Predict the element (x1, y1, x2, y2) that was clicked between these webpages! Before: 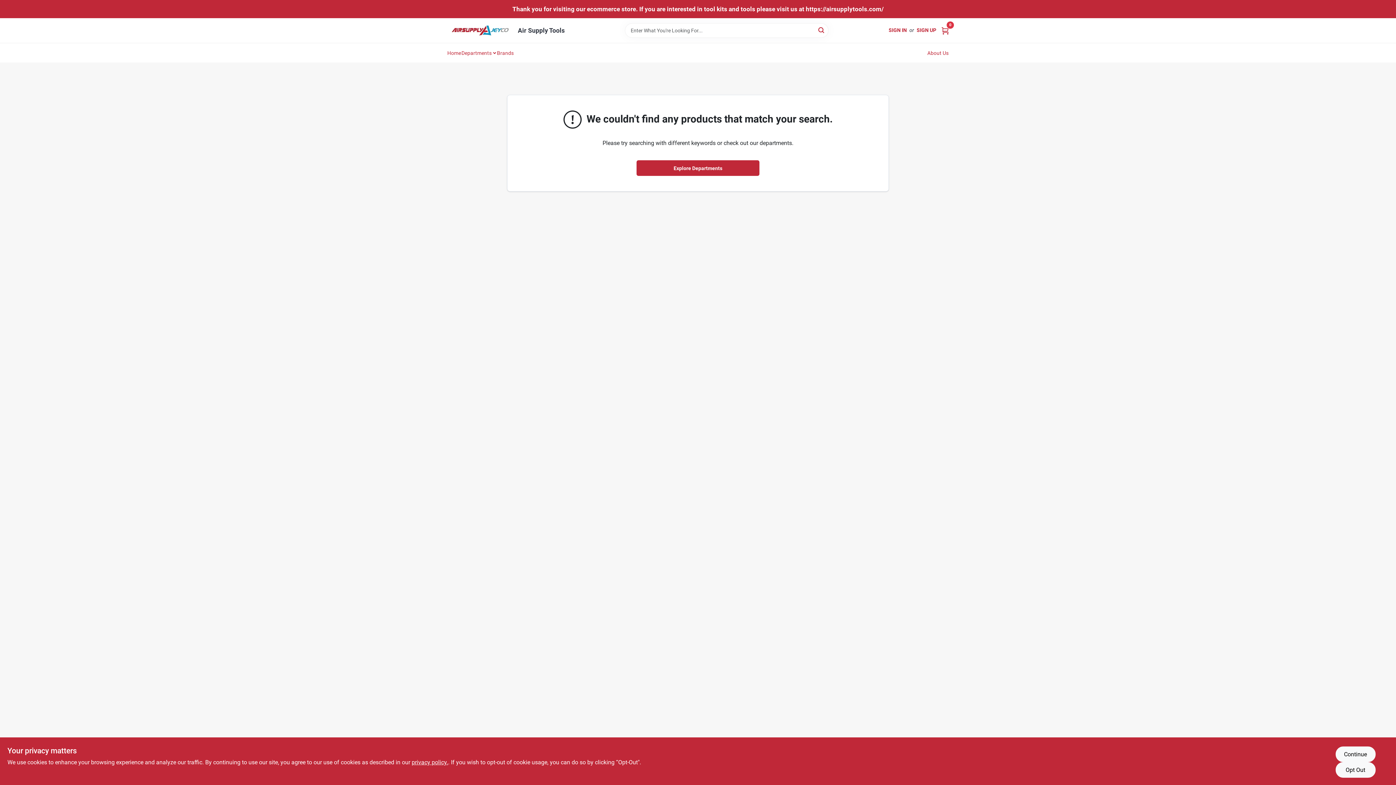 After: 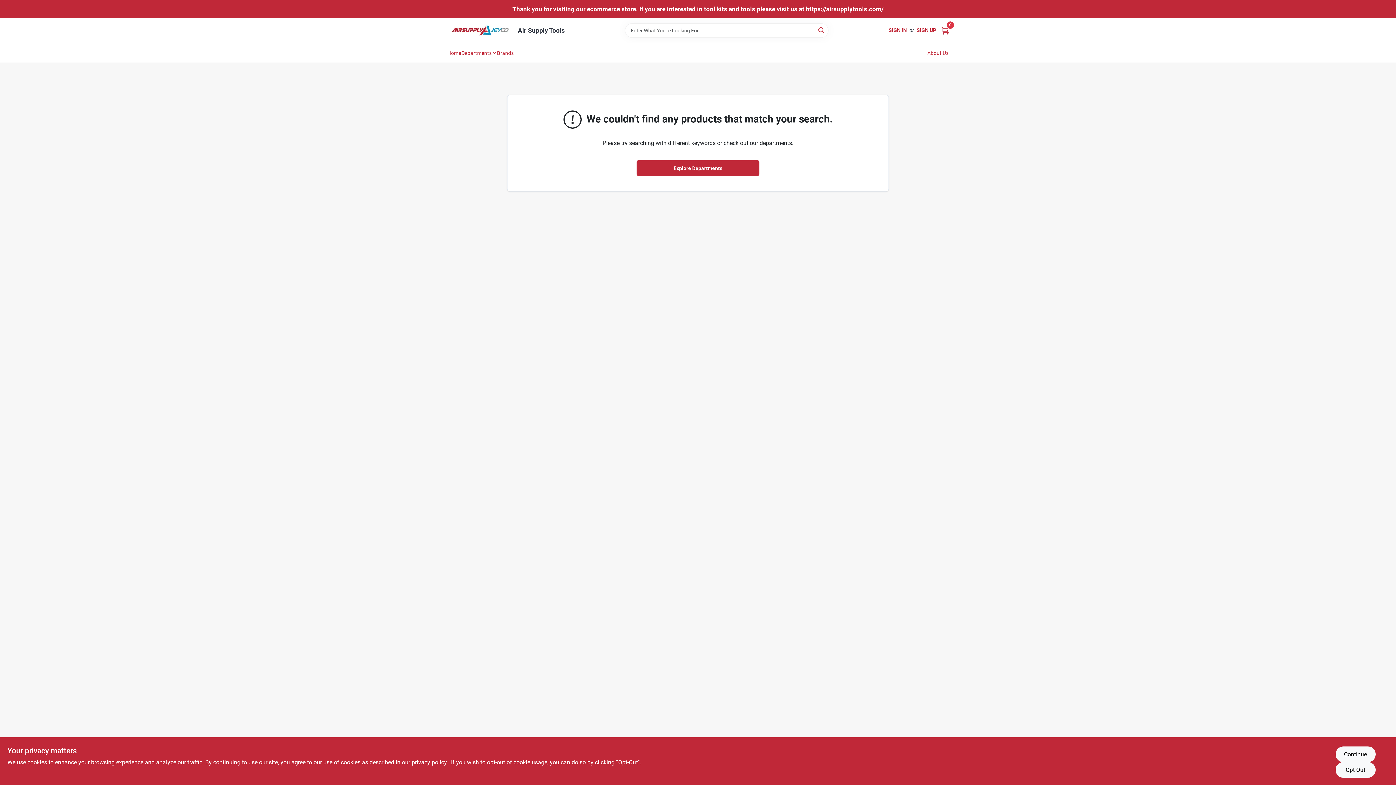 Action: label: privacy policy (opens in a new tab) bbox: (411, 759, 448, 766)